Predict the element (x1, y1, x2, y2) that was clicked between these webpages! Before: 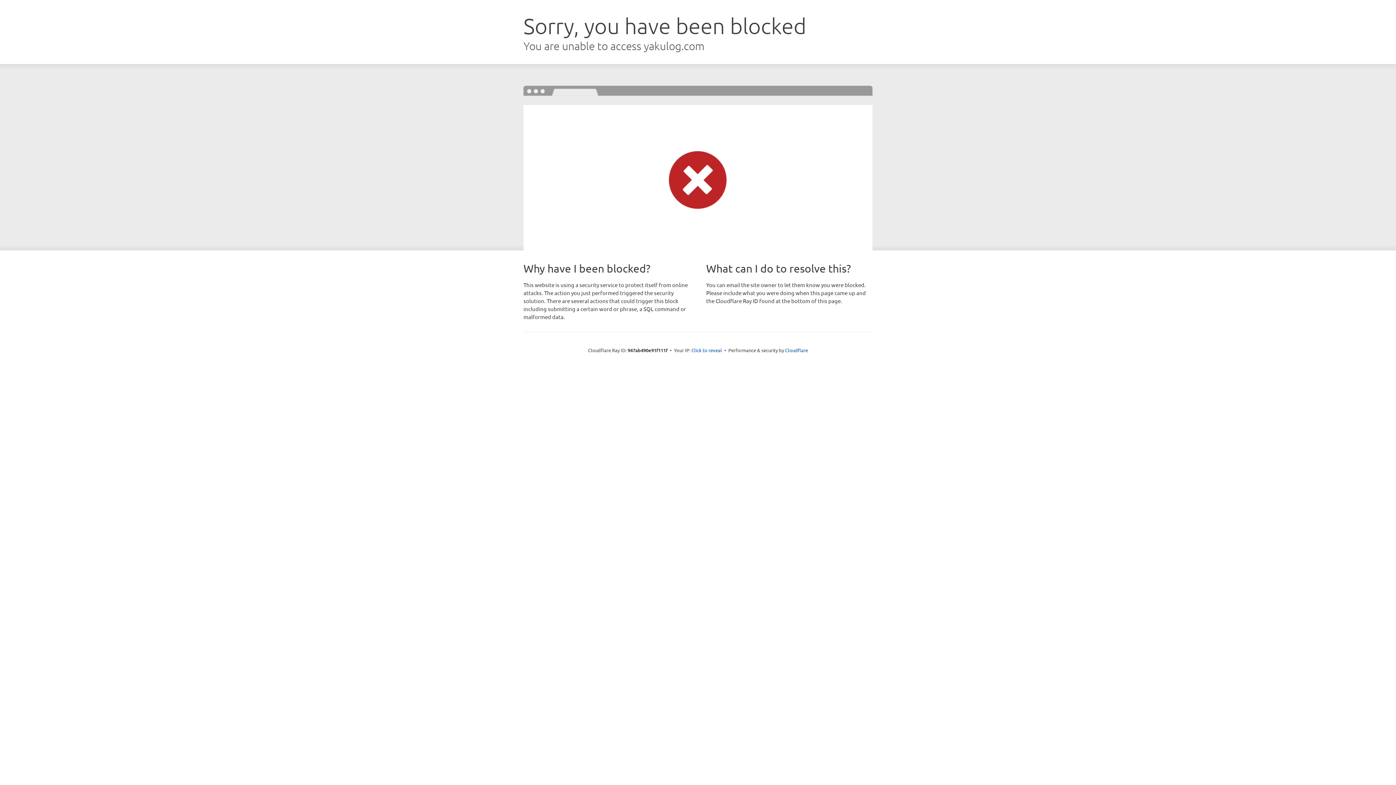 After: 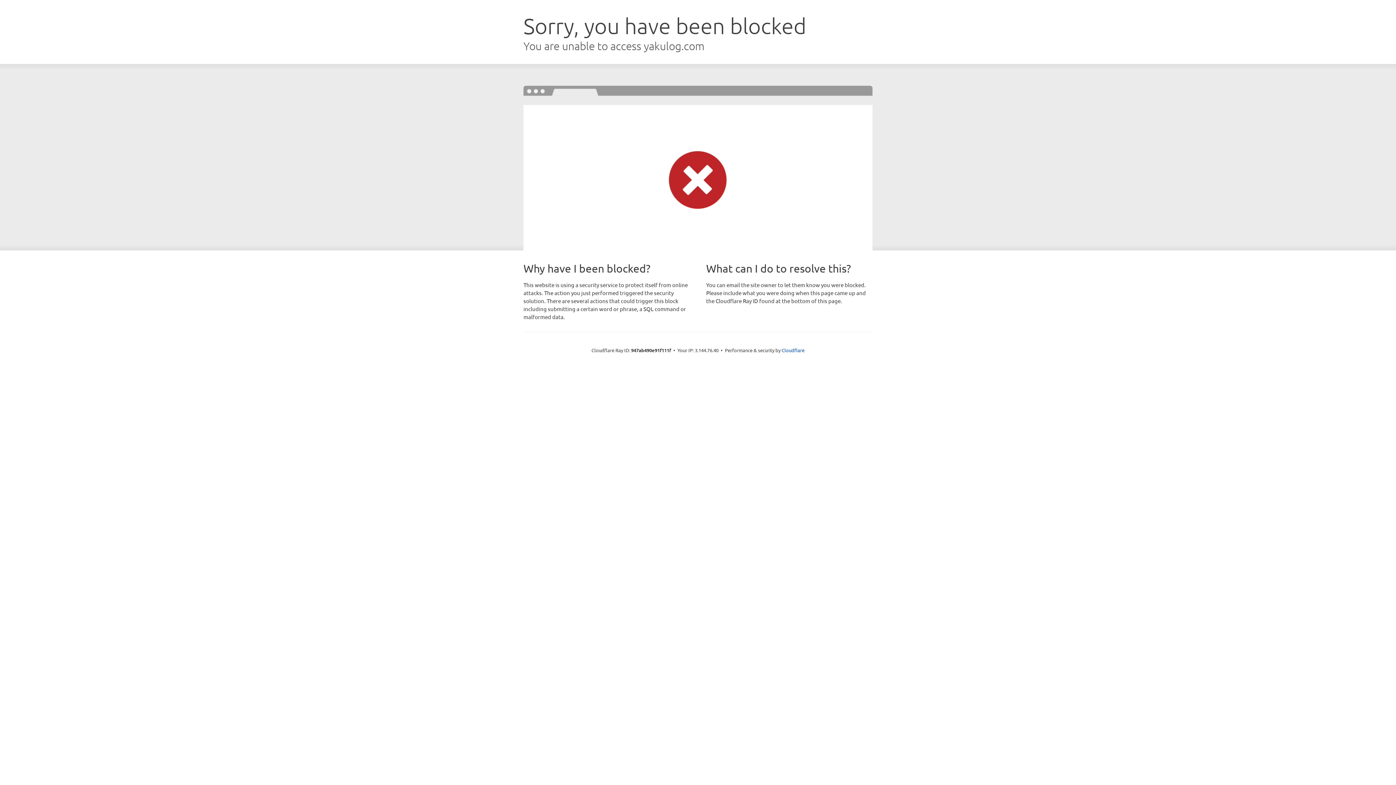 Action: label: Click to reveal bbox: (691, 346, 722, 353)